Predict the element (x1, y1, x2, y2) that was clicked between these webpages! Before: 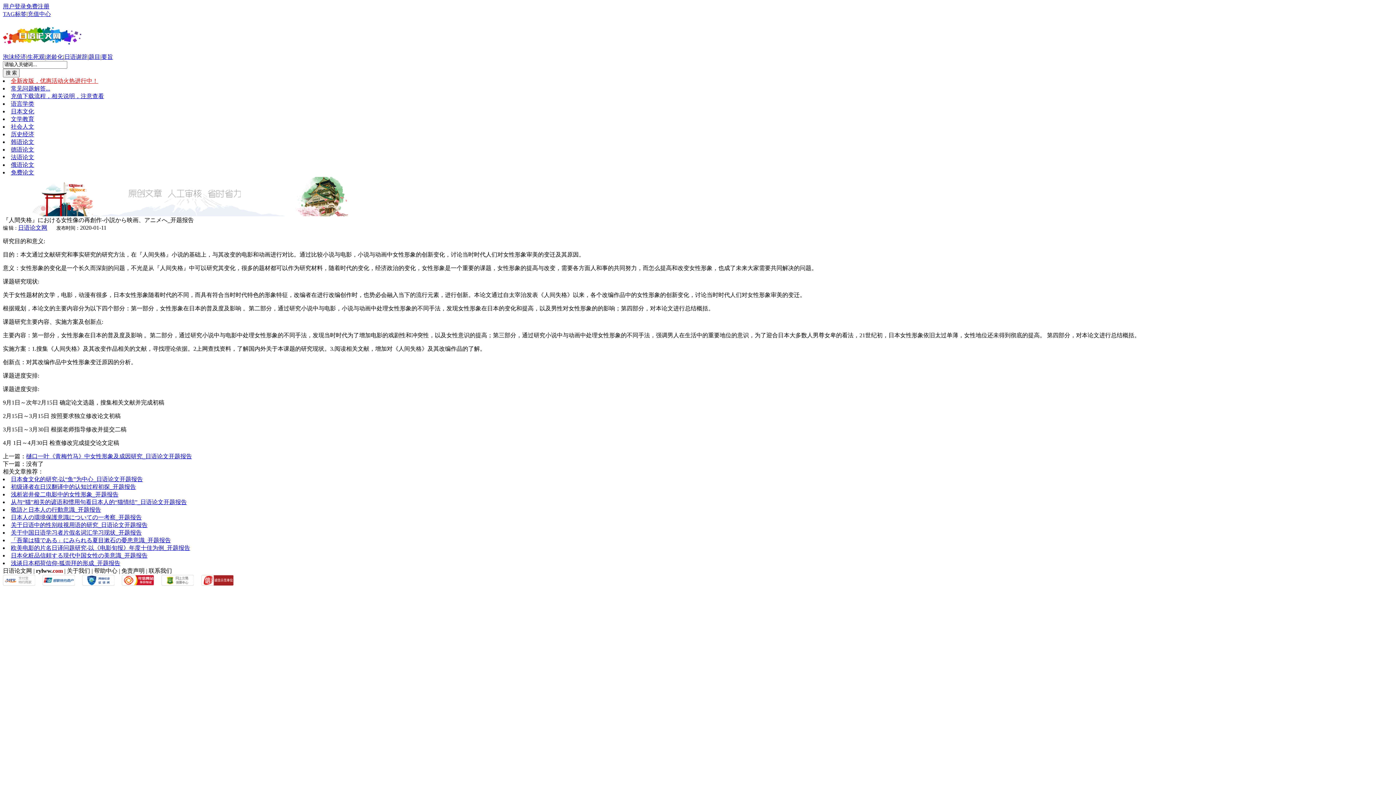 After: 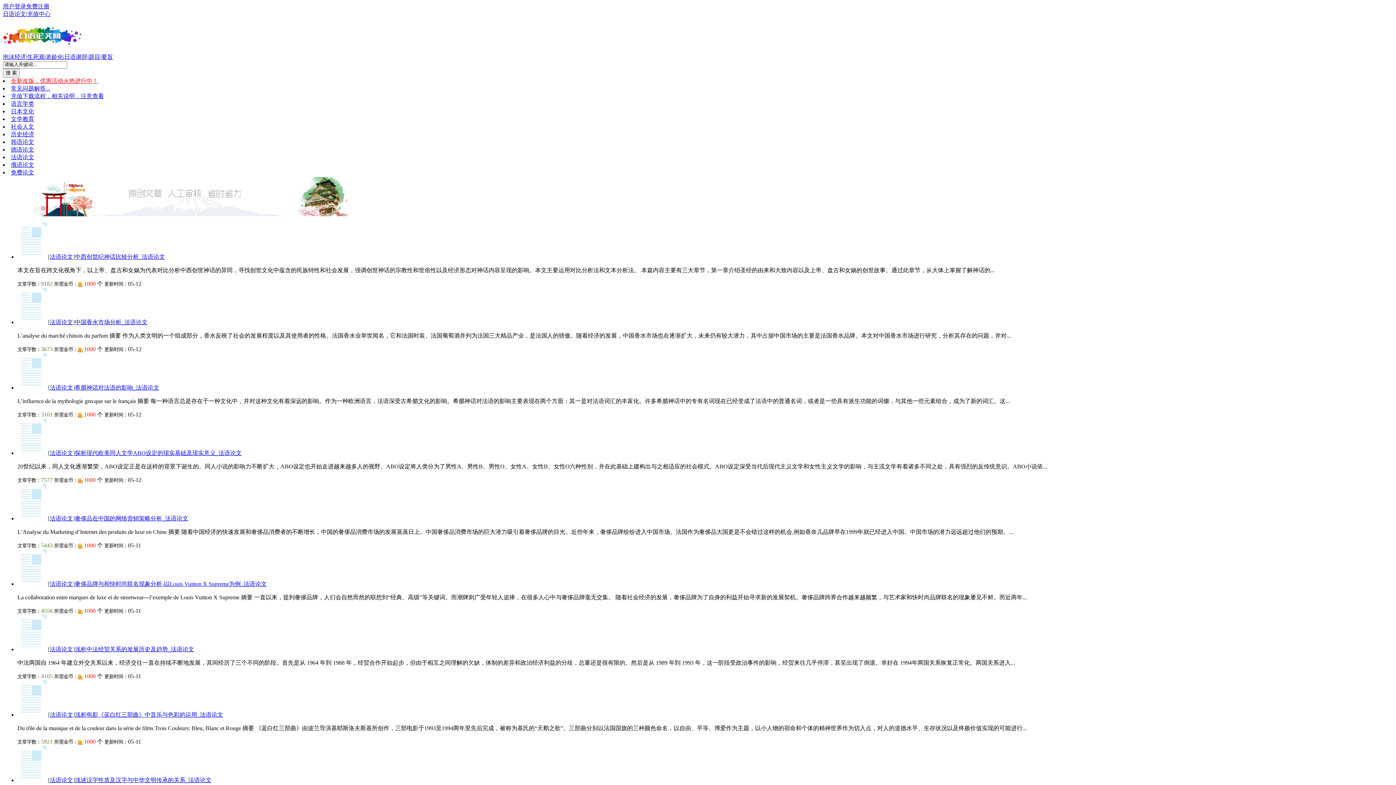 Action: label: 法语论文 bbox: (10, 154, 34, 160)